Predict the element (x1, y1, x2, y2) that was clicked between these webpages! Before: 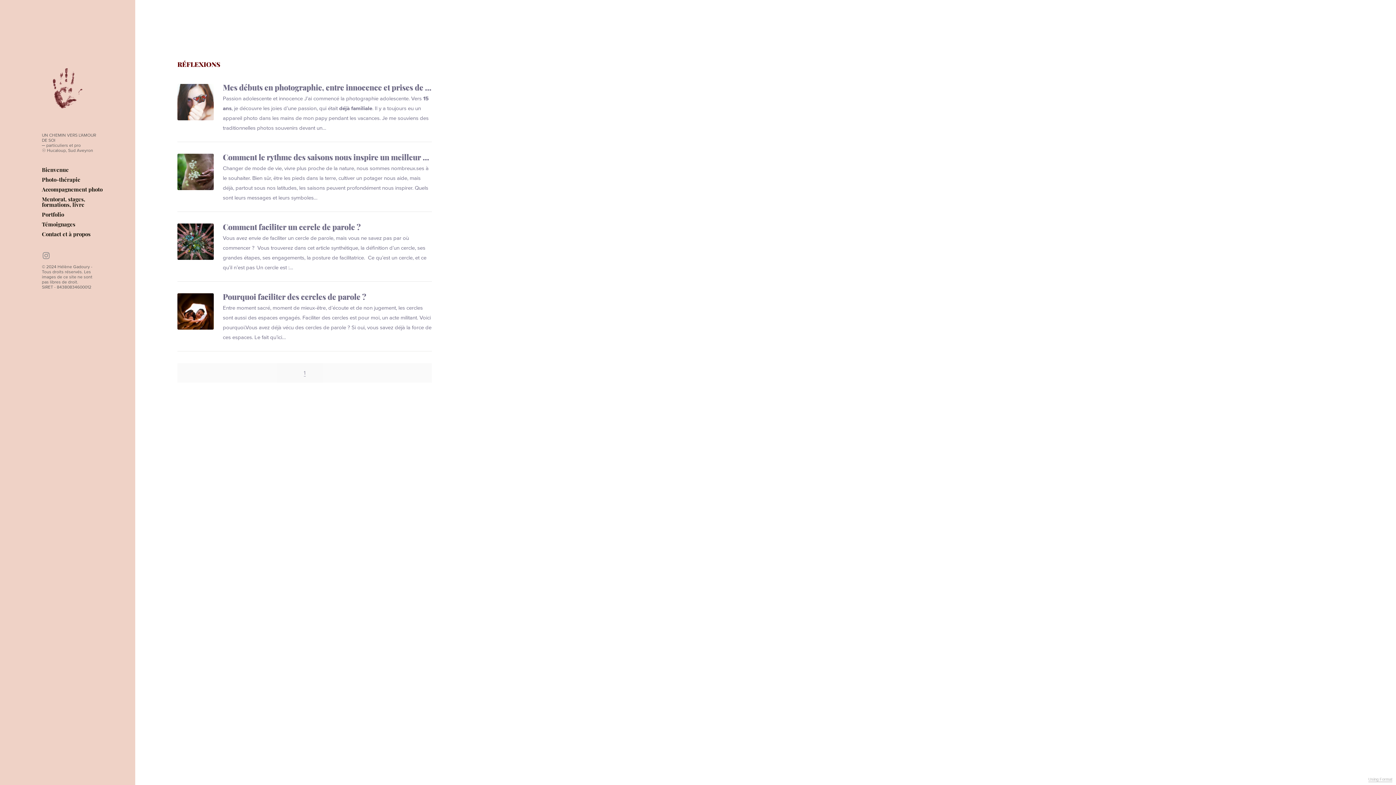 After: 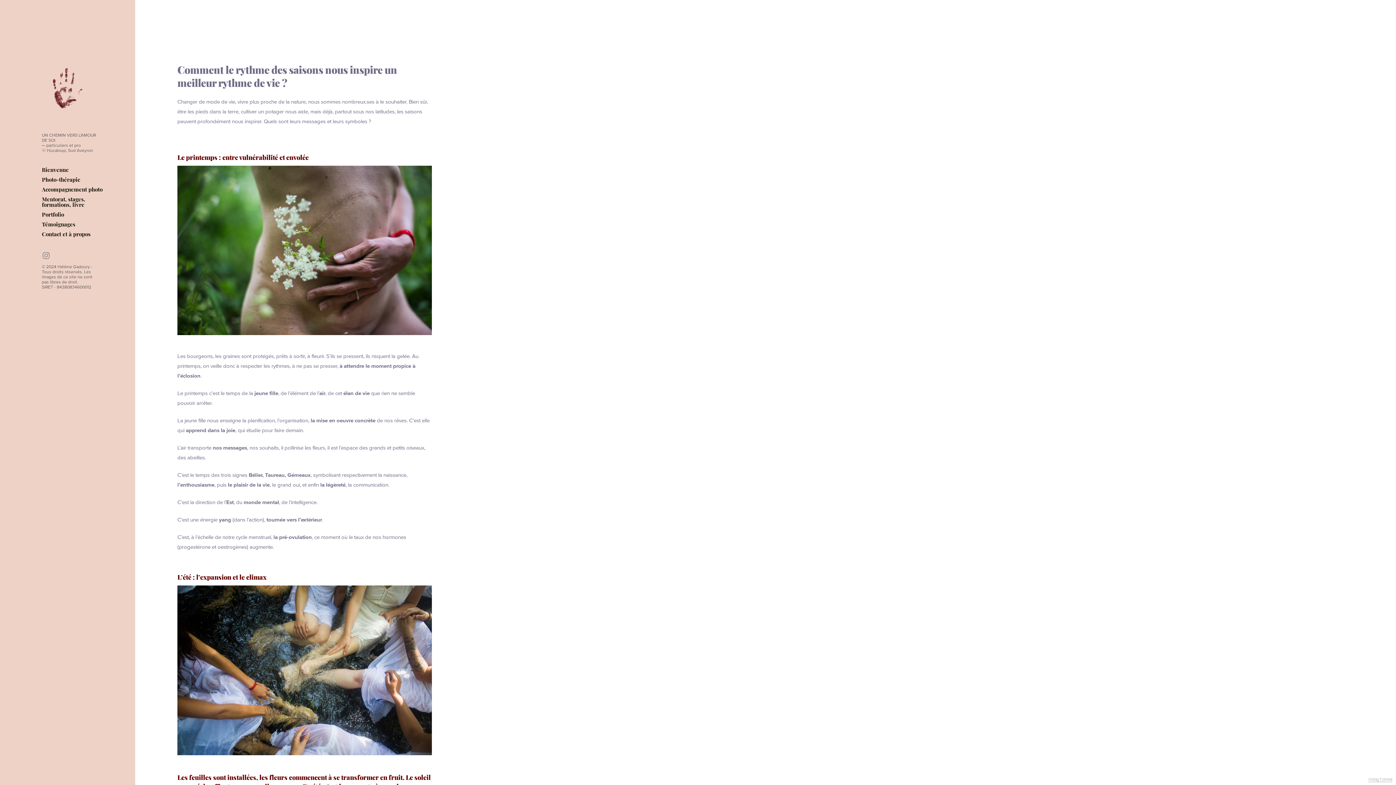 Action: bbox: (177, 153, 432, 202) label: Comment le rythme des saisons nous inspire un meilleur rythme de vie ?
Changer de mode de vie, vivre plus proche de la nature, nous sommes nombreux.ses à le souhaiter. Bien sûr, être les pieds dans la terre, cultiver un potager nous aide, mais déjà, partout sous nos latitudes, les saisons peuvent profondément nous inspirer. Quels sont leurs messages et leurs symboles…